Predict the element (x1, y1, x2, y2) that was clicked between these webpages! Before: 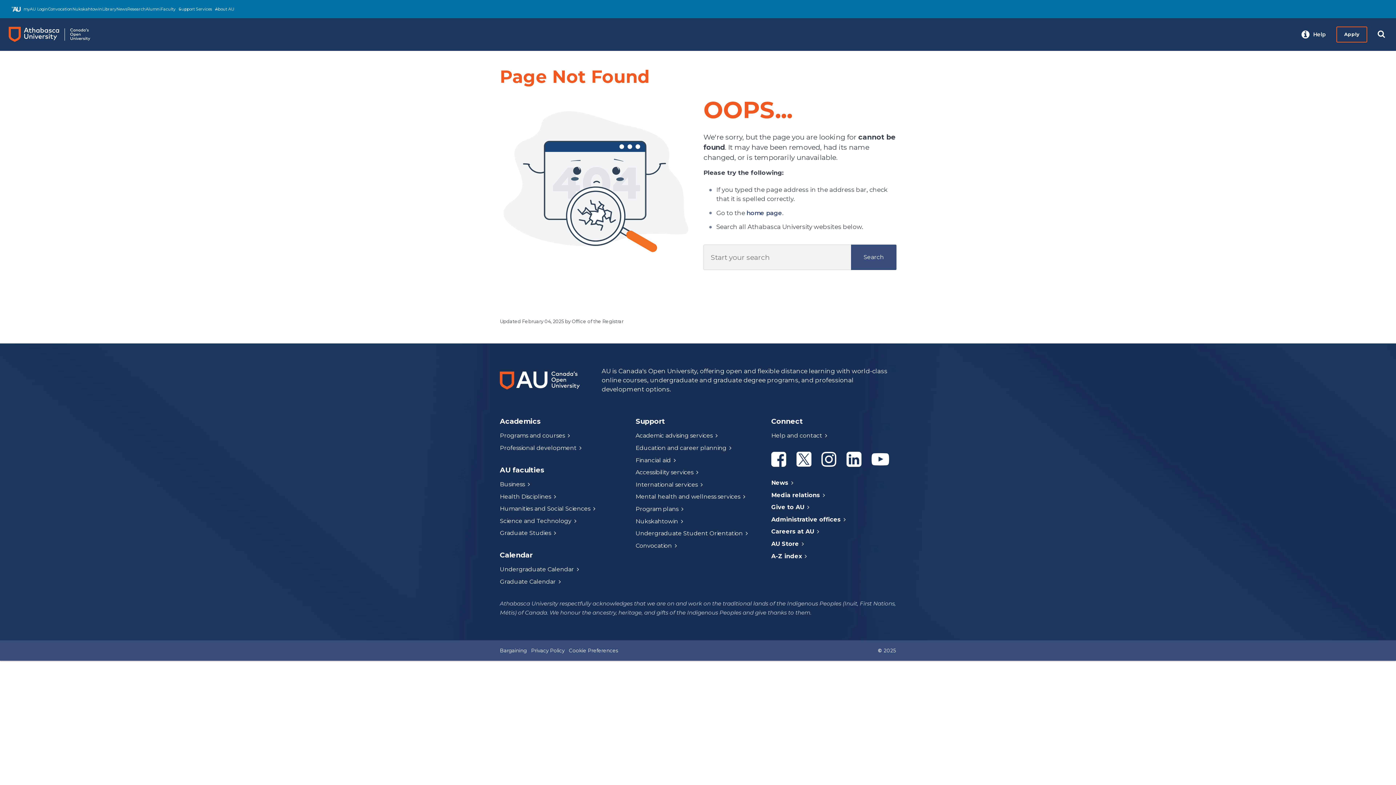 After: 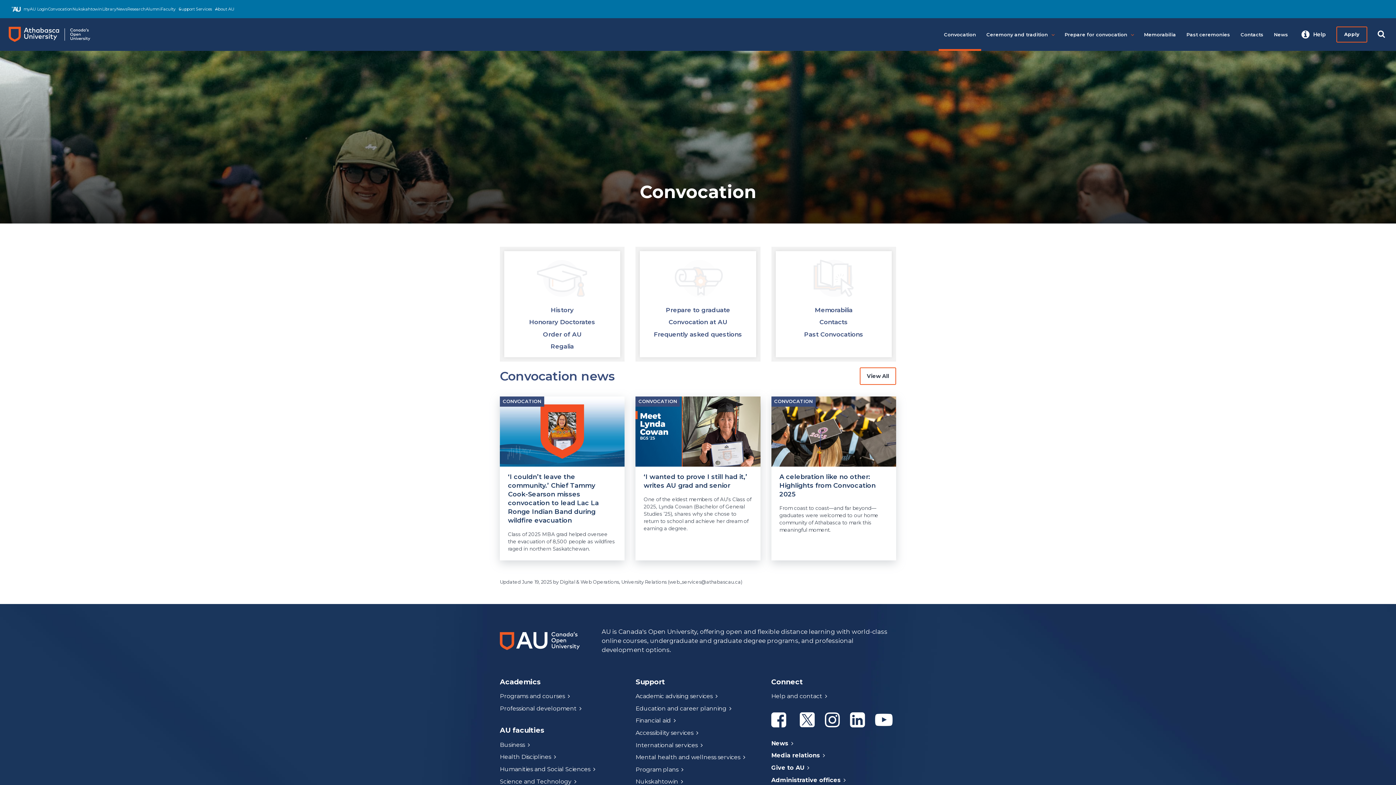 Action: bbox: (48, 6, 72, 12) label: Convocation